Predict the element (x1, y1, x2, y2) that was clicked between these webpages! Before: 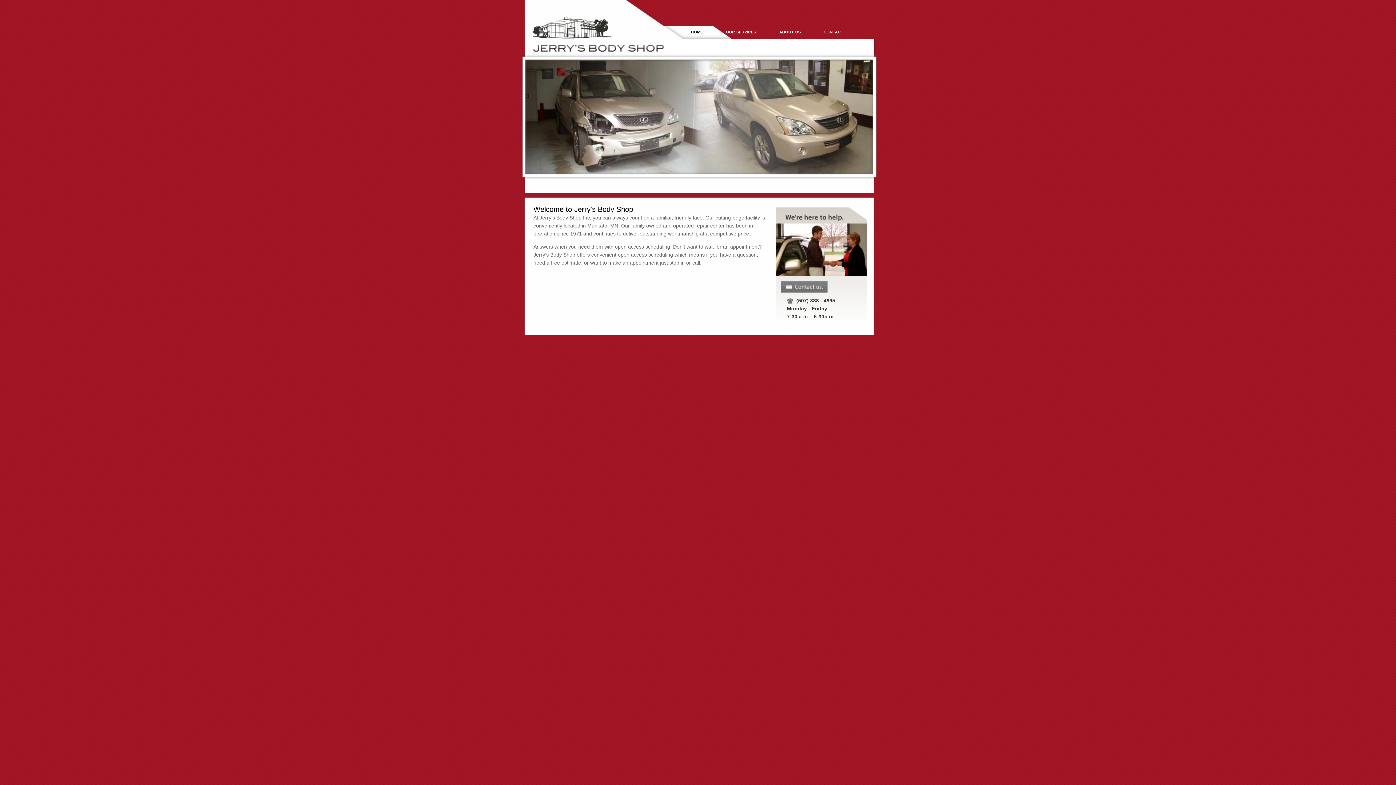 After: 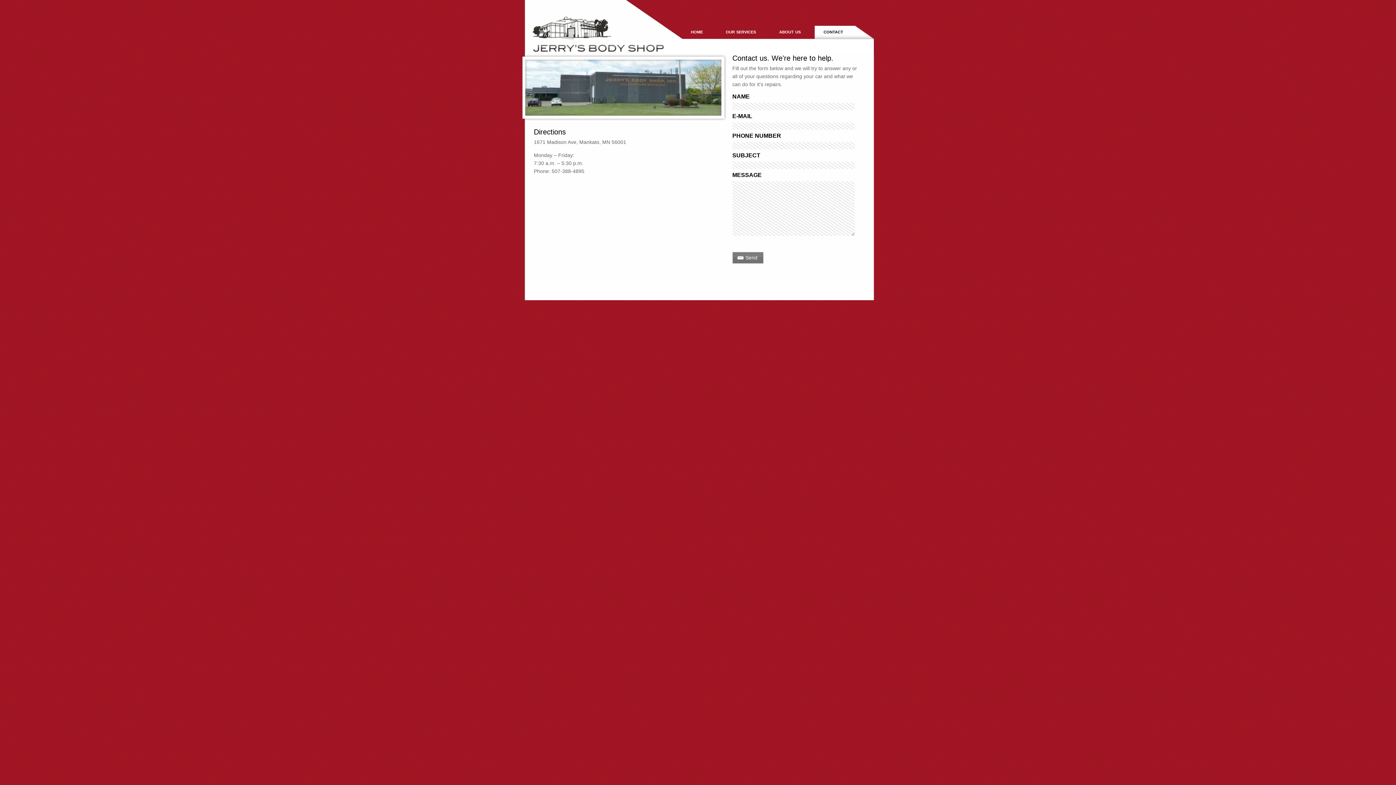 Action: label:   bbox: (781, 281, 827, 293)